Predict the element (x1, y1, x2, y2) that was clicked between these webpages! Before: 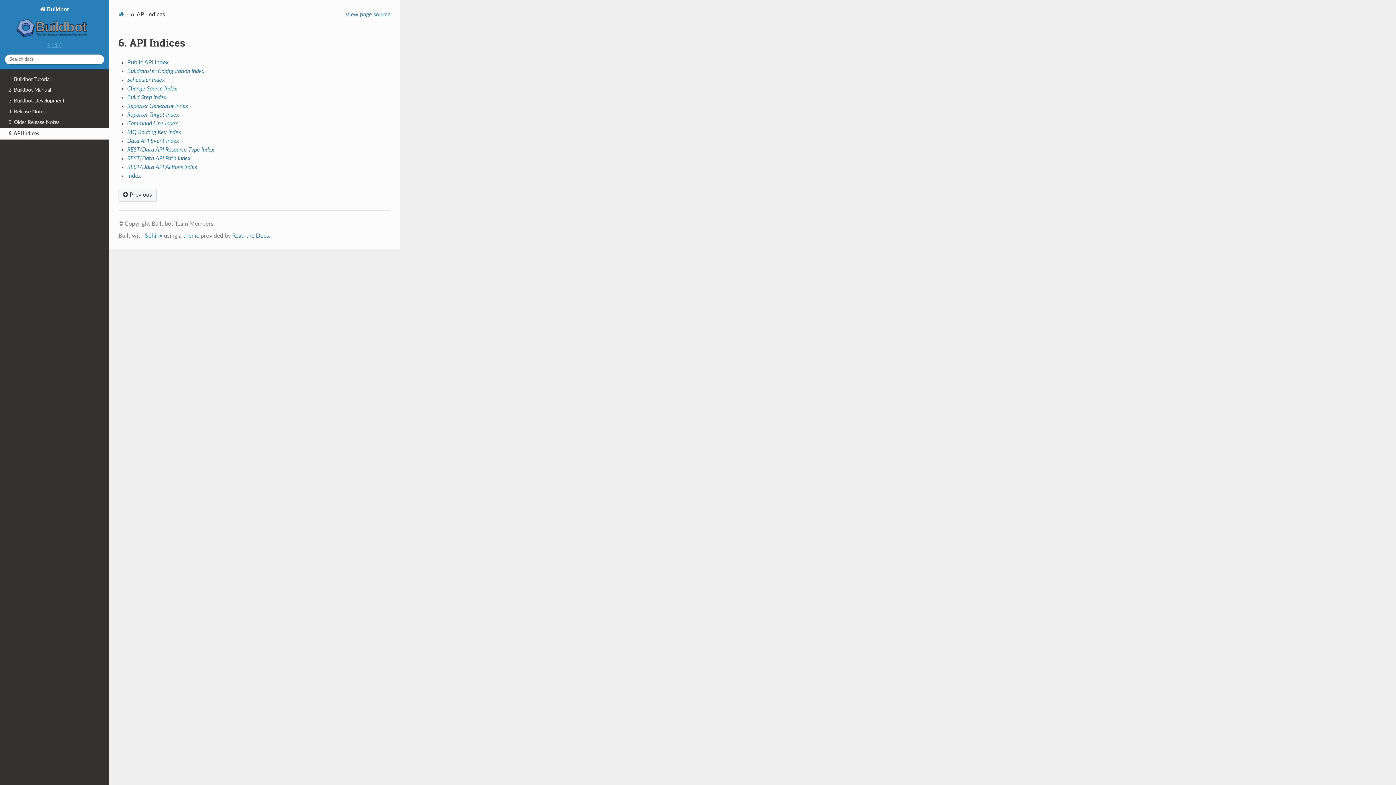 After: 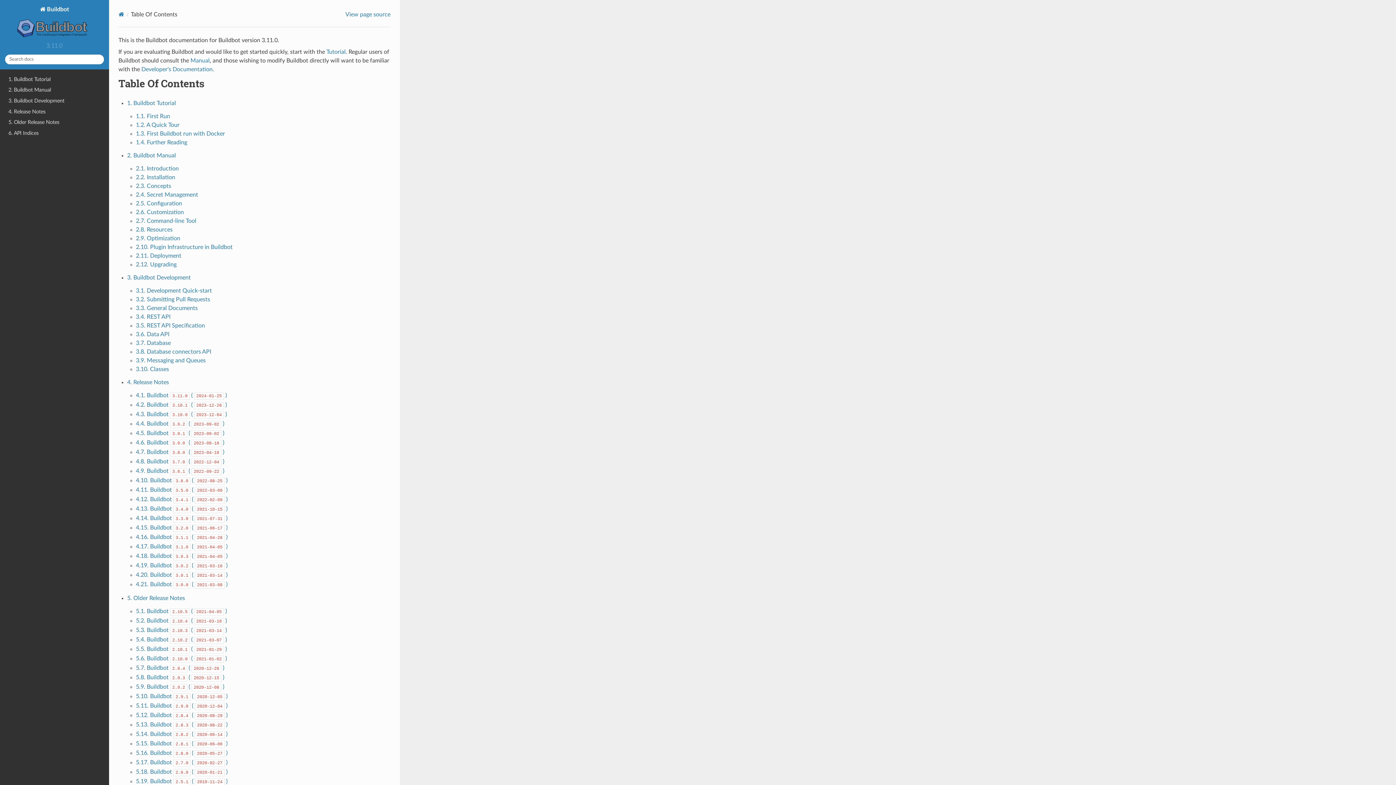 Action: label: Home bbox: (118, 11, 123, 17)